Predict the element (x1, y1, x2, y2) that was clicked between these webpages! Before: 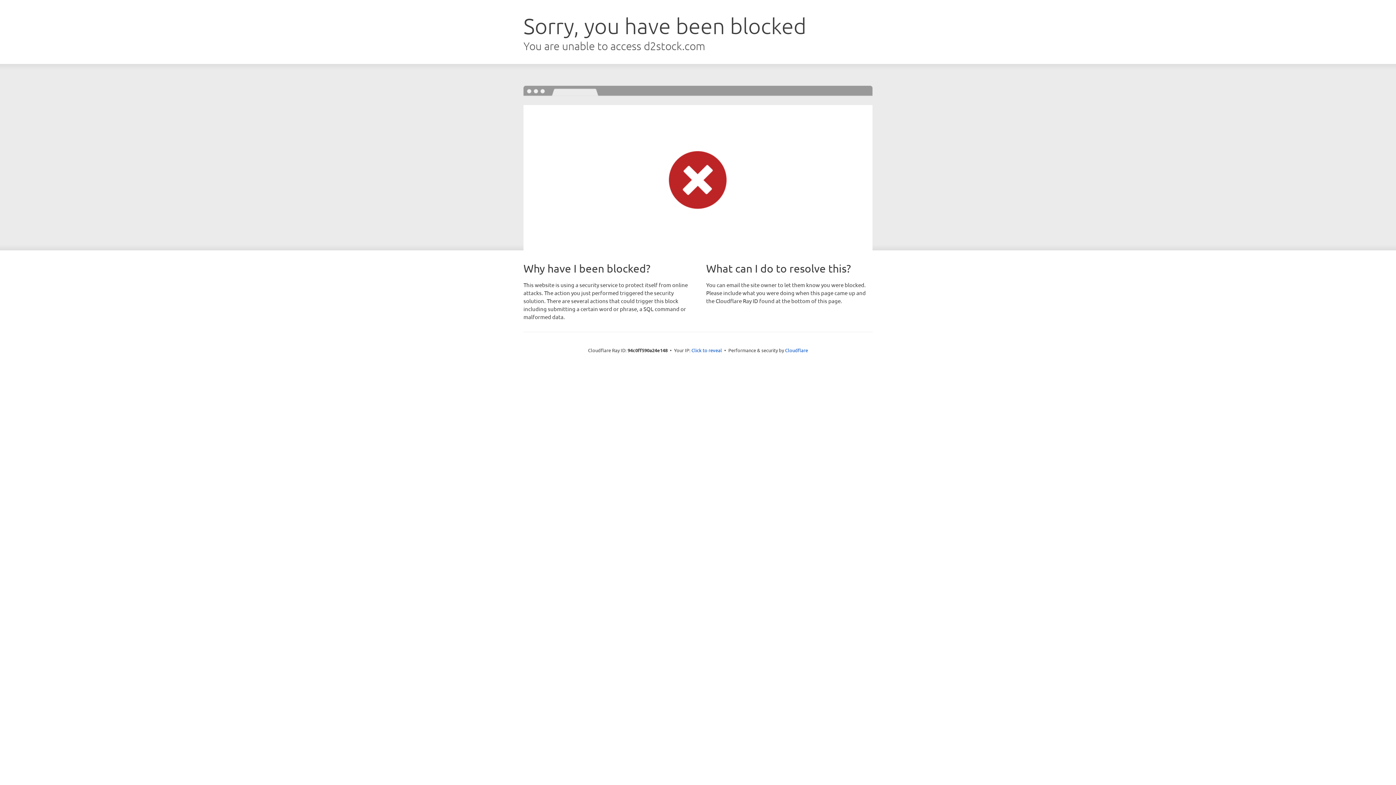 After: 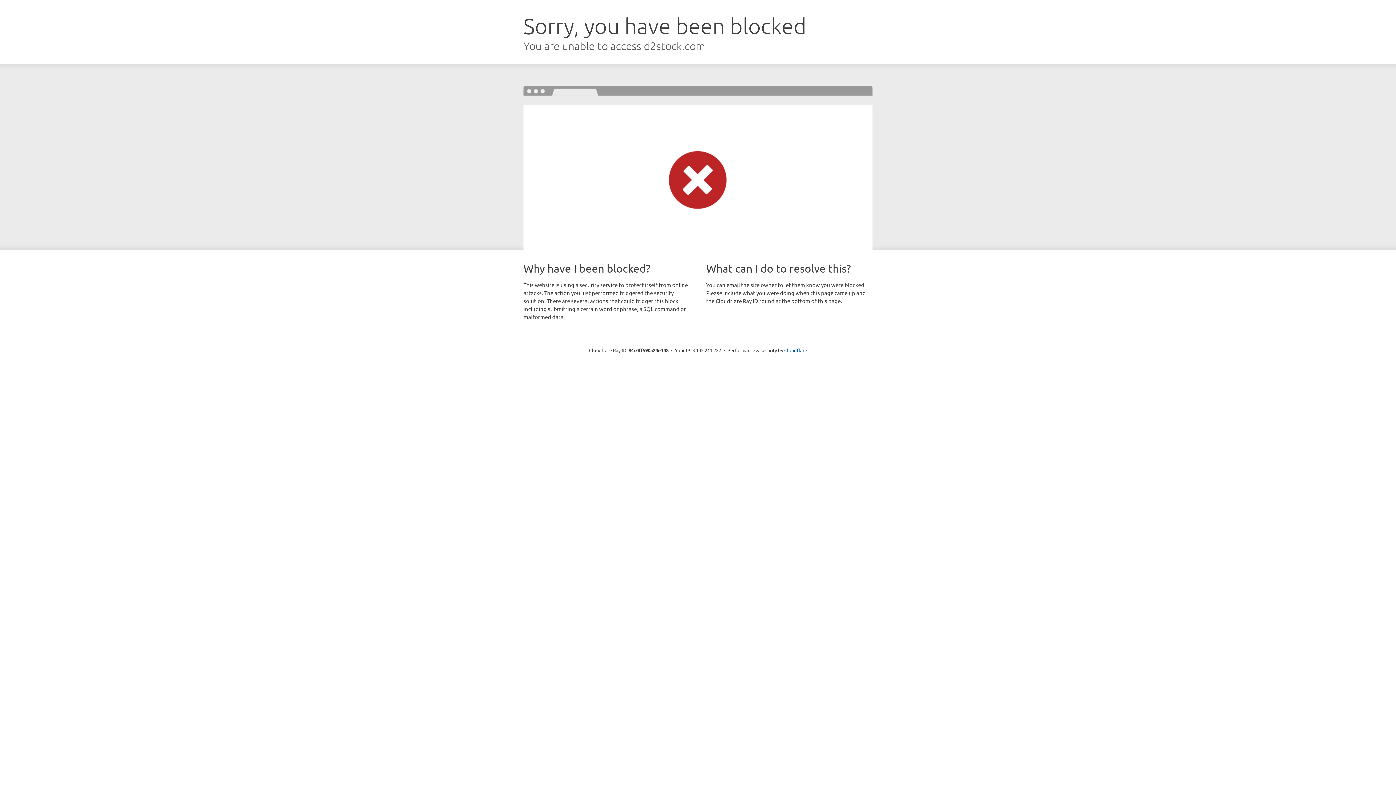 Action: label: Click to reveal bbox: (691, 346, 722, 353)